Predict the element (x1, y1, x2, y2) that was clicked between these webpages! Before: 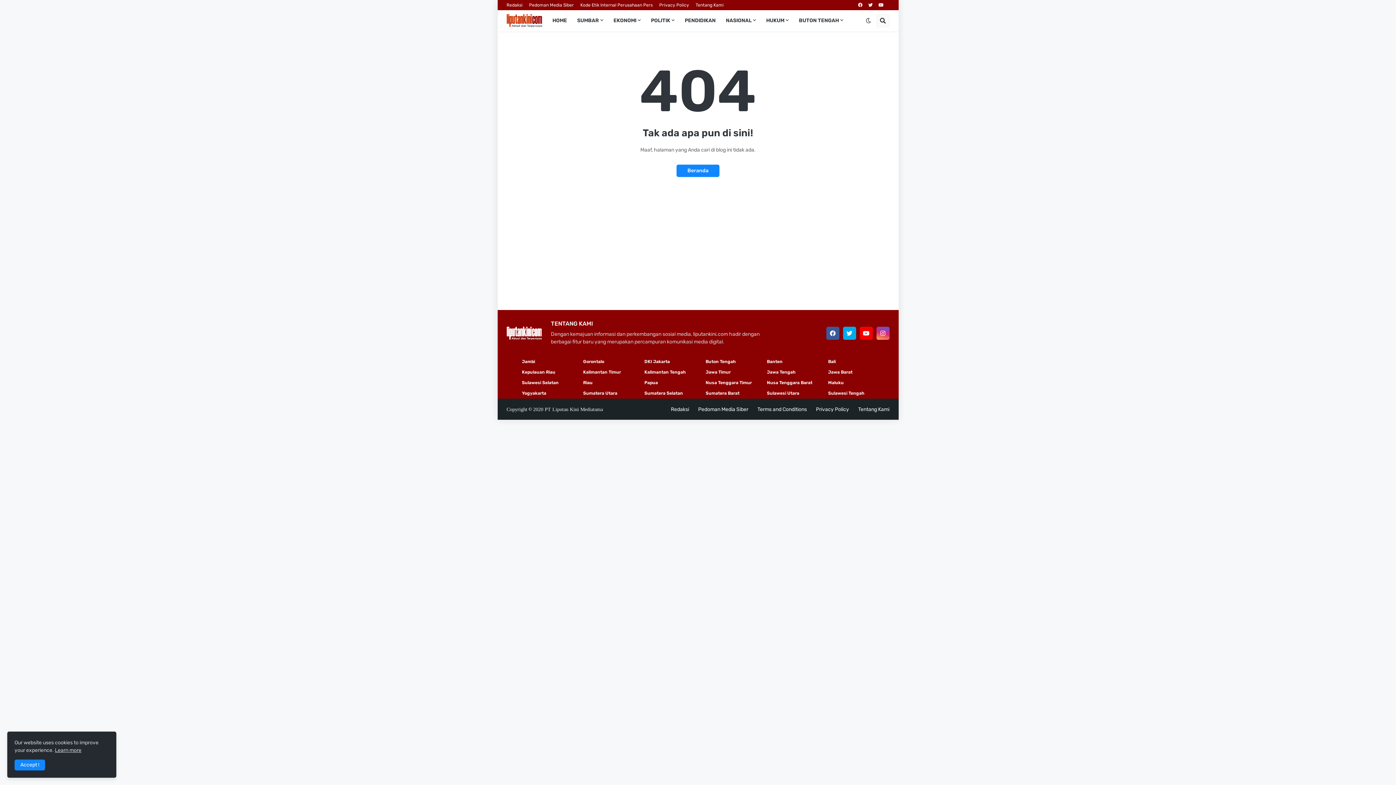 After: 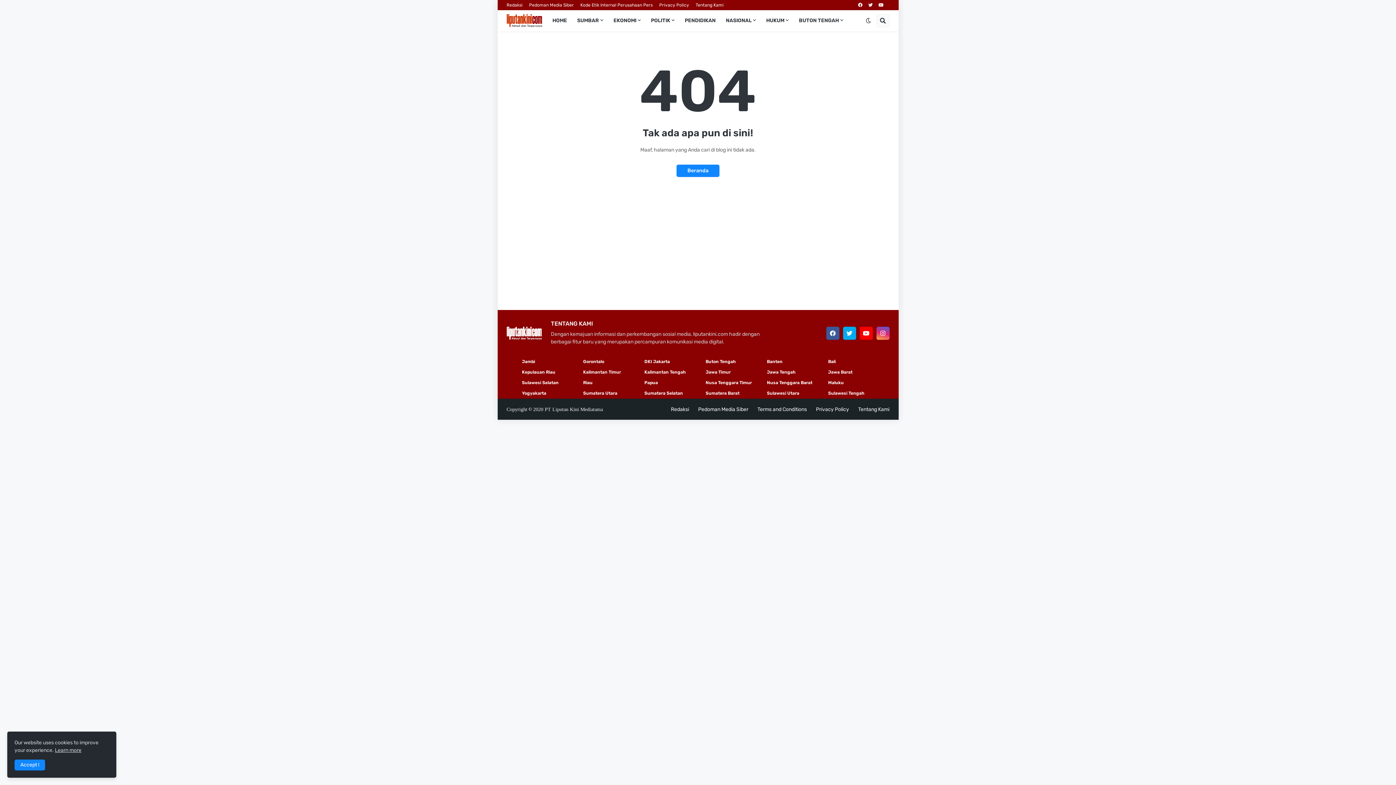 Action: bbox: (868, 0, 872, 10)